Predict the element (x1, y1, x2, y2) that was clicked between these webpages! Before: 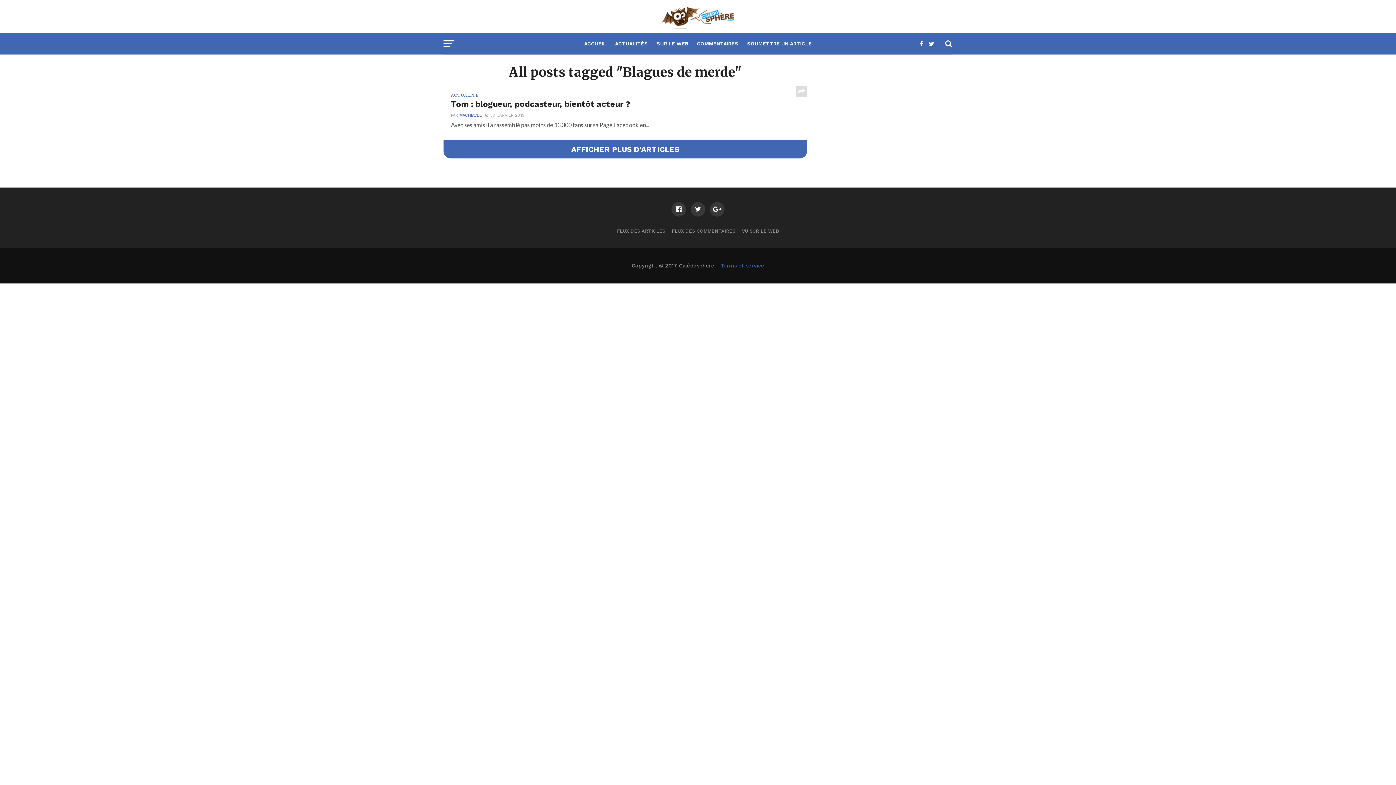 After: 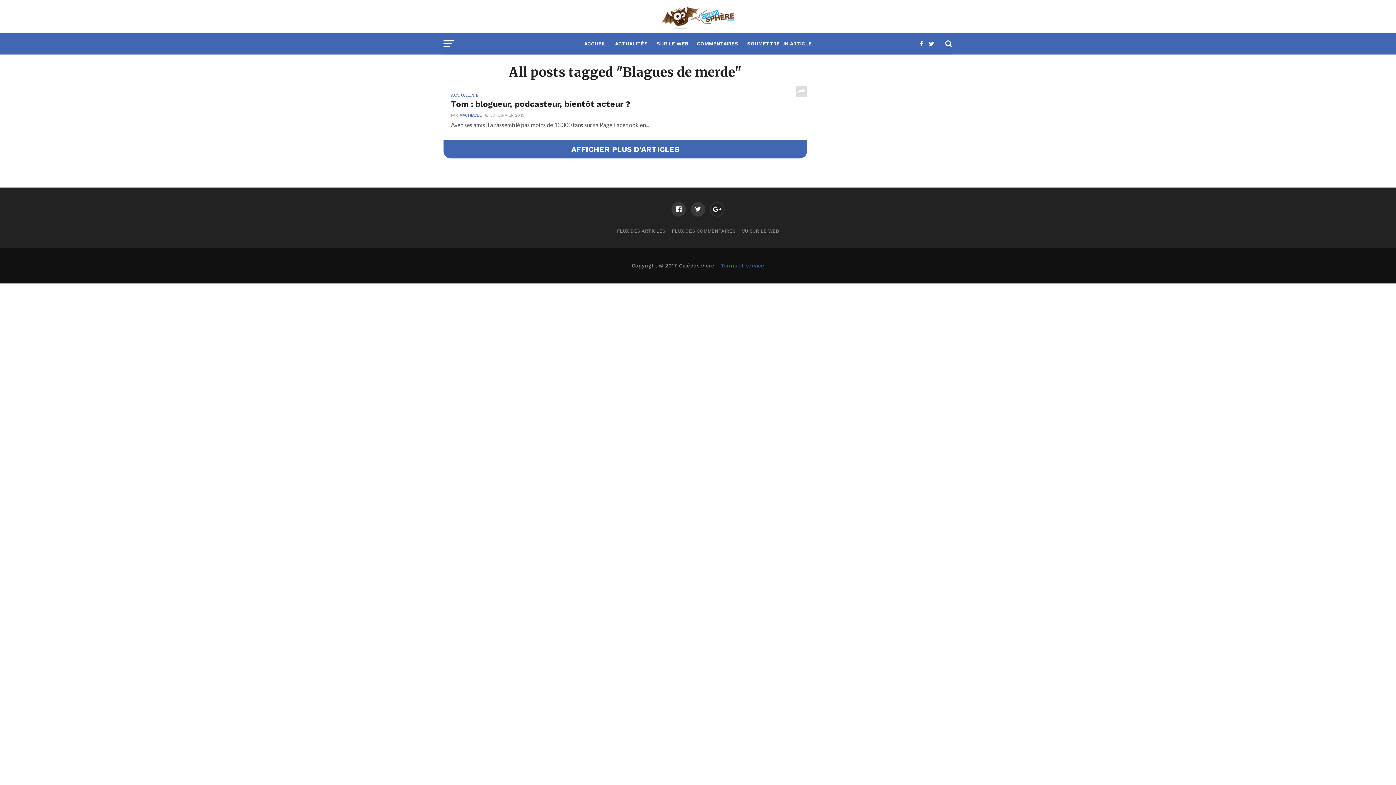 Action: bbox: (710, 202, 724, 216)